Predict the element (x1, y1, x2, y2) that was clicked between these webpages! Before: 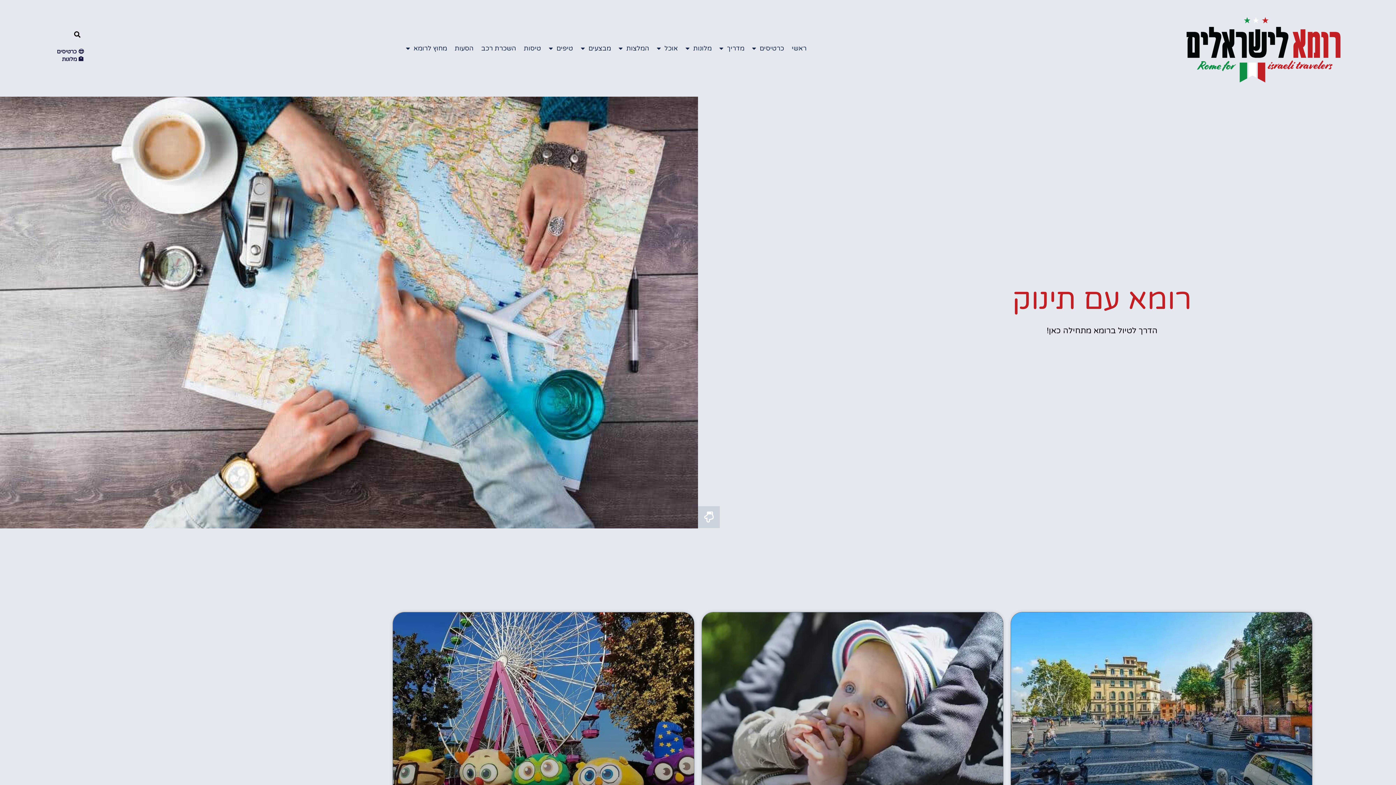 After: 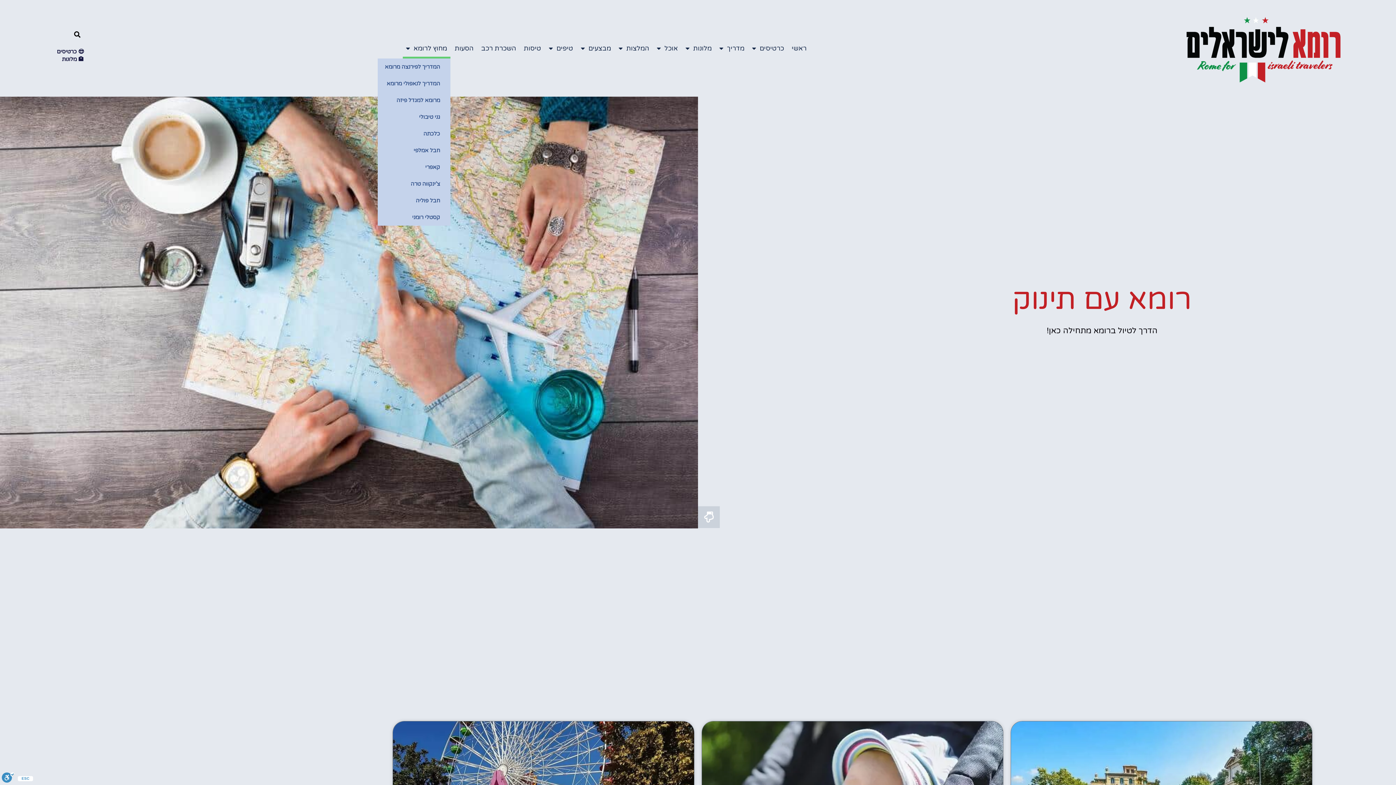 Action: label: מחוץ לרומא bbox: (402, 38, 450, 58)